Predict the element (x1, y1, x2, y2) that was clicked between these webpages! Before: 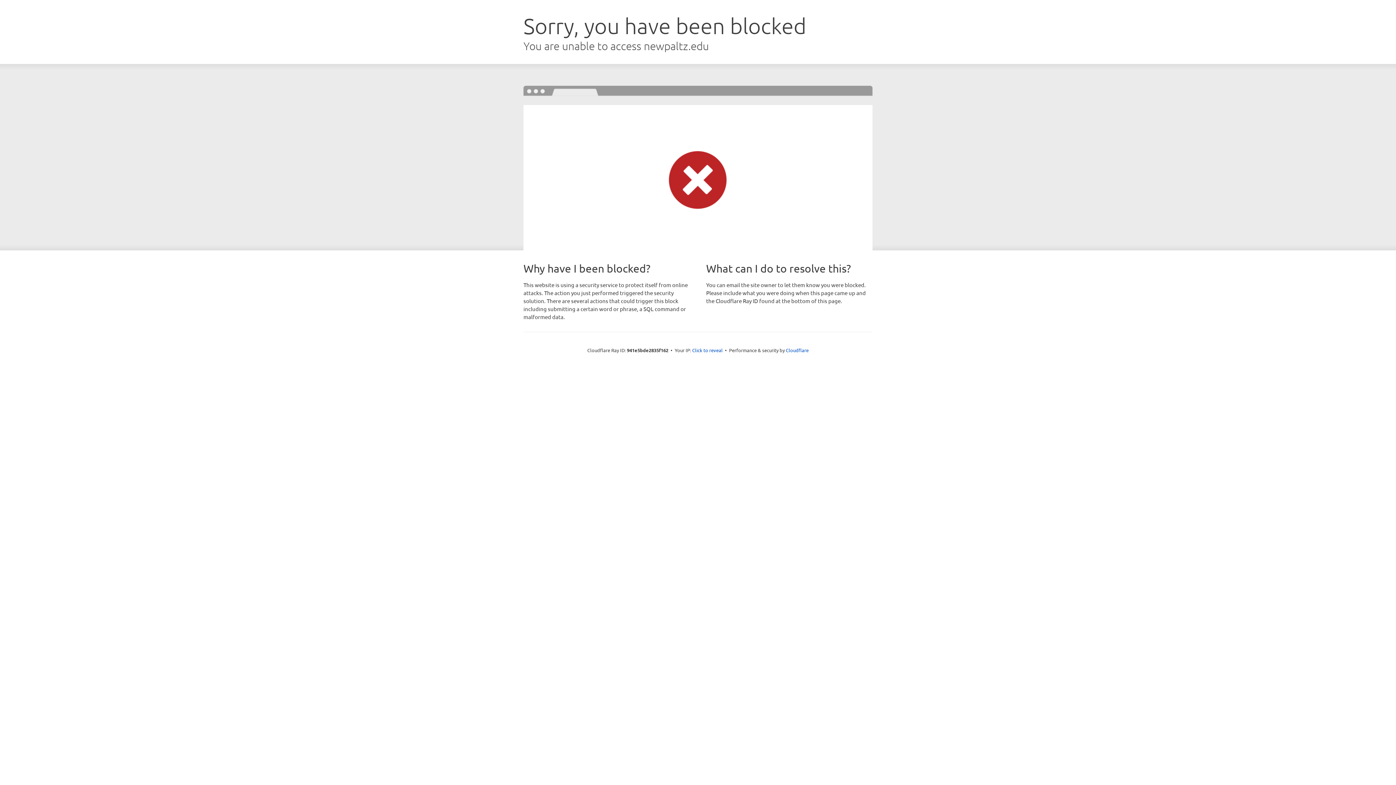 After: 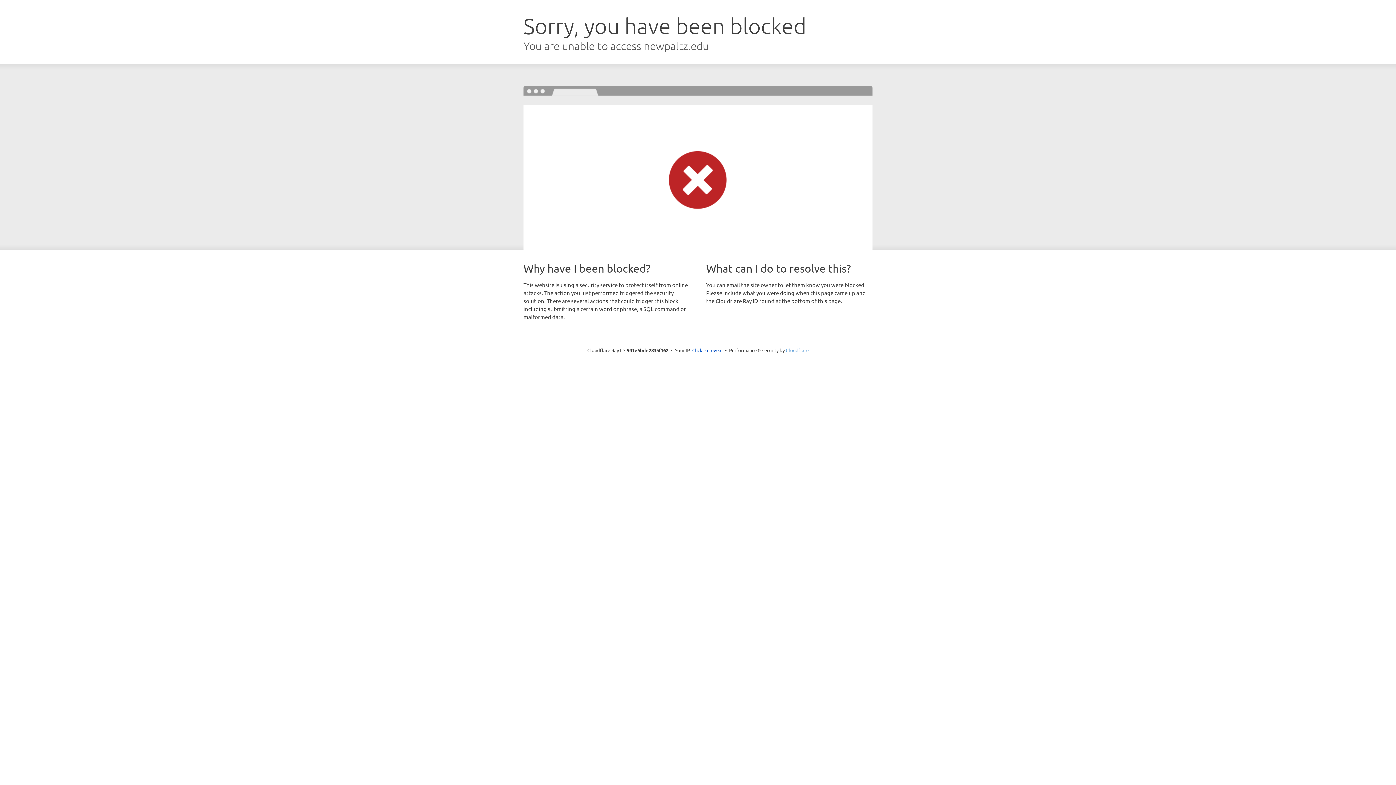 Action: bbox: (786, 347, 808, 353) label: Cloudflare